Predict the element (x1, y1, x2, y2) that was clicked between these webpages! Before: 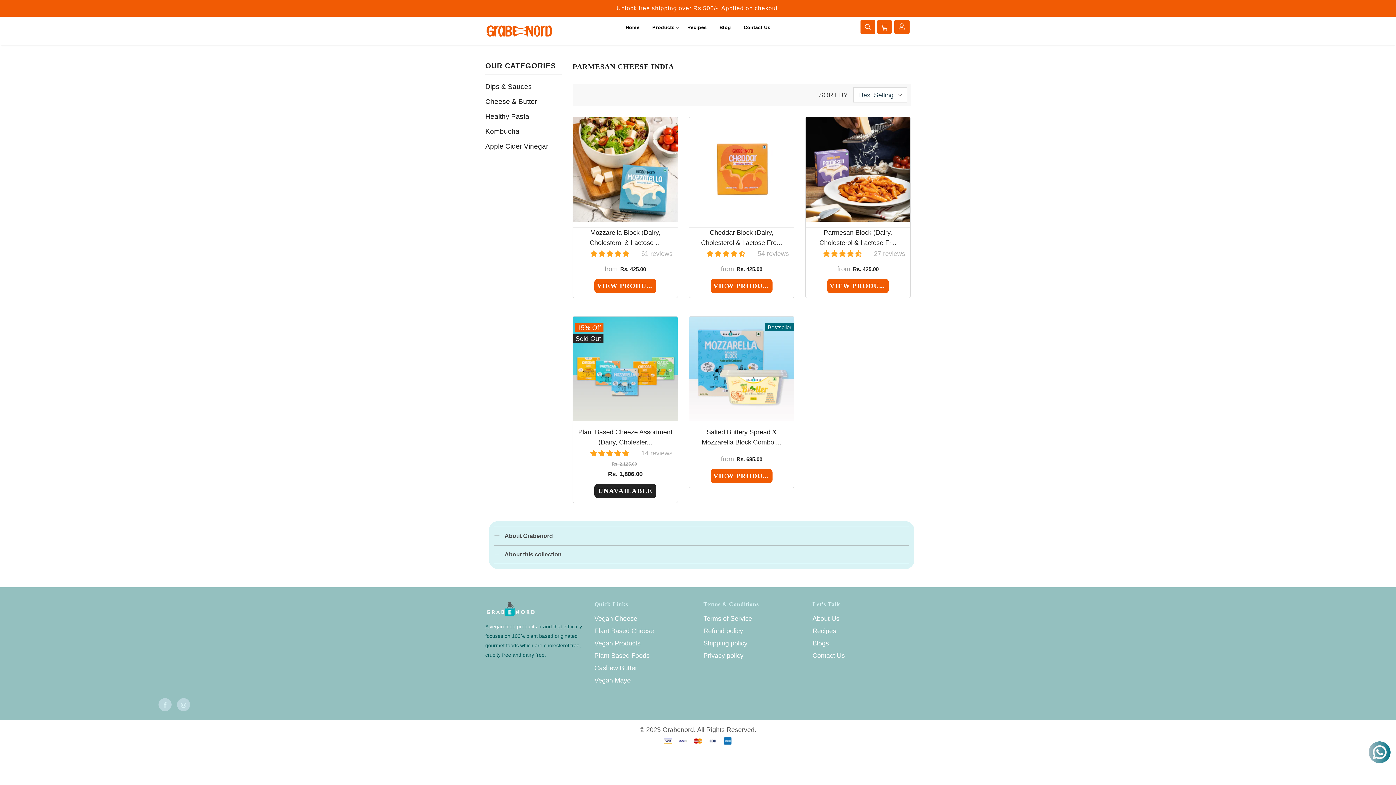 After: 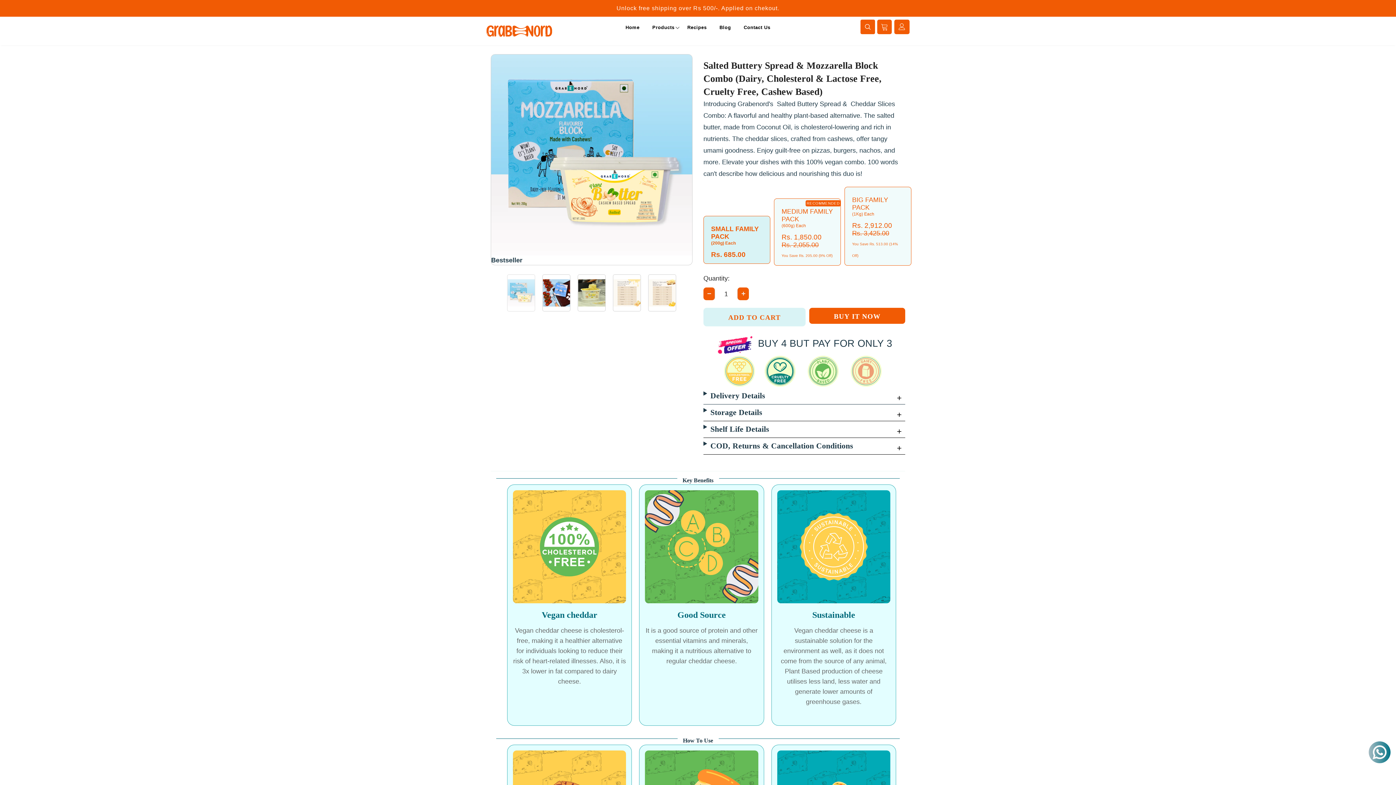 Action: label: Salted Buttery Spread & Mozzarella Block Combo ... bbox: (689, 427, 794, 447)